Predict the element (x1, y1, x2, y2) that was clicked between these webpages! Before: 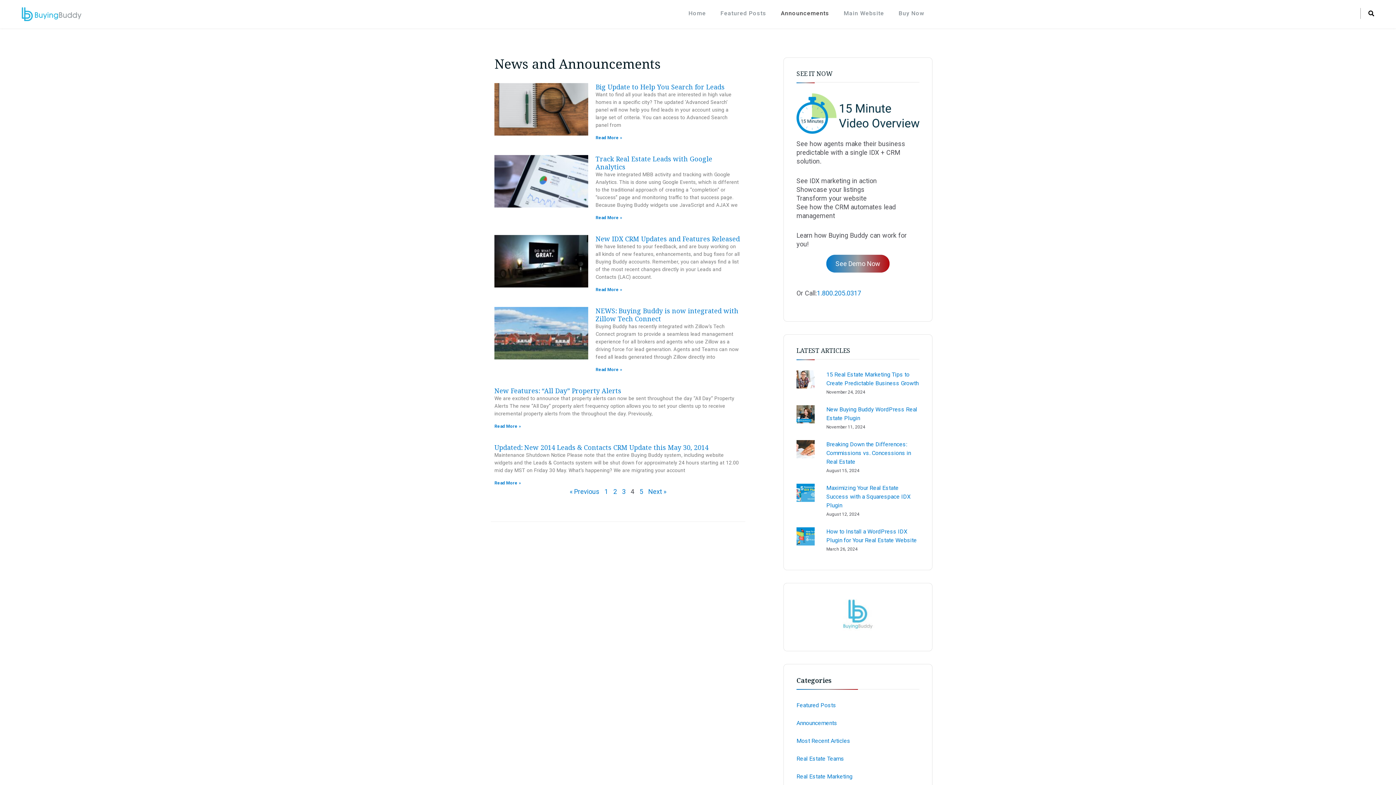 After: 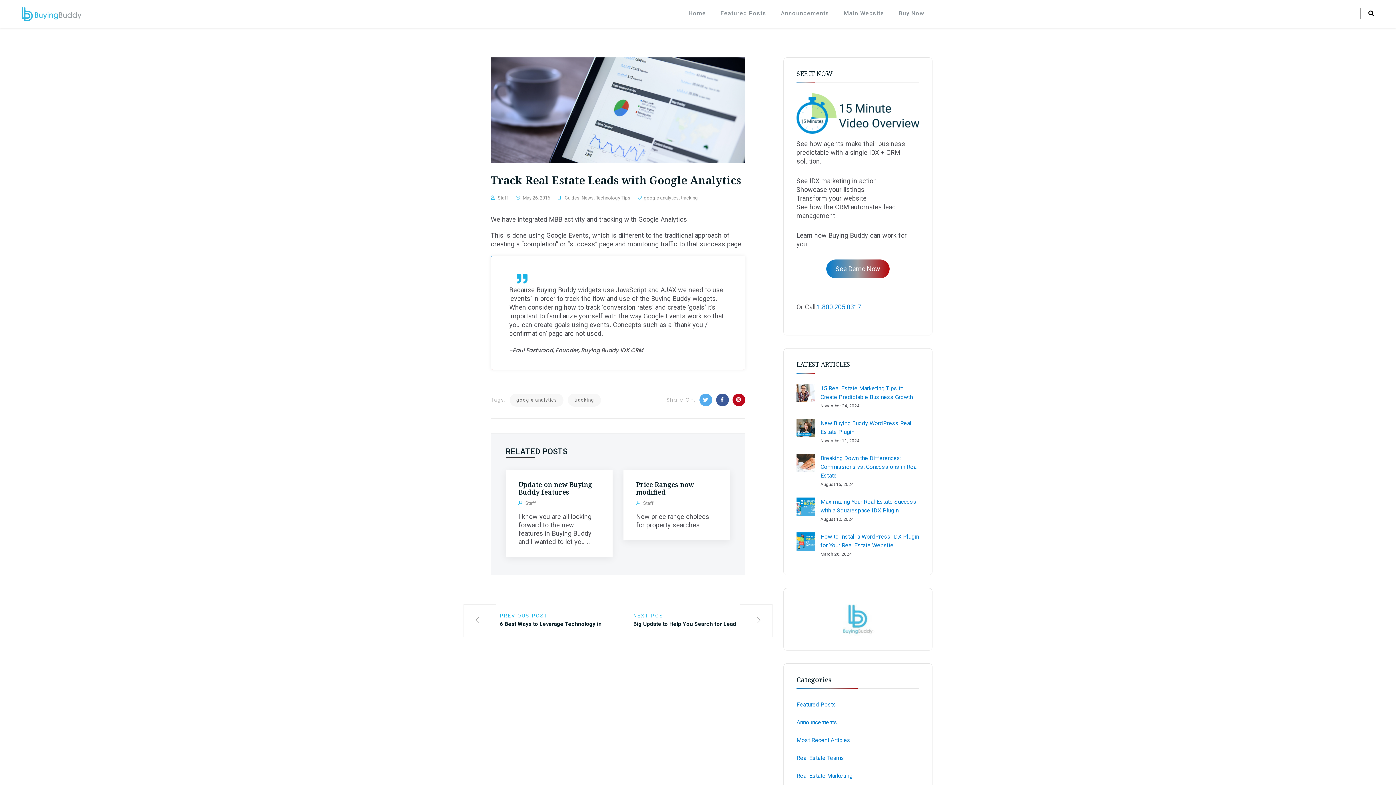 Action: label: Track Real Estate Leads with Google Analytics bbox: (595, 154, 712, 171)